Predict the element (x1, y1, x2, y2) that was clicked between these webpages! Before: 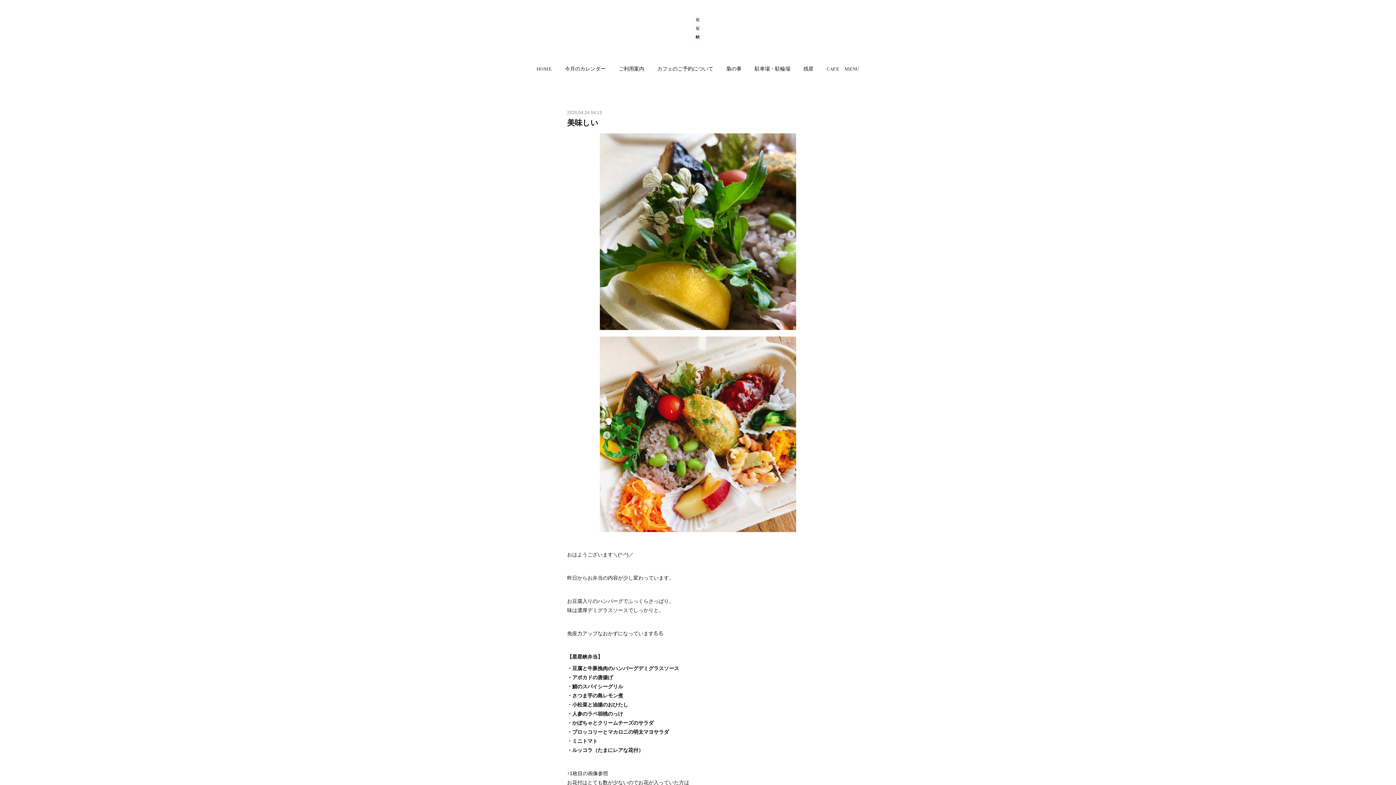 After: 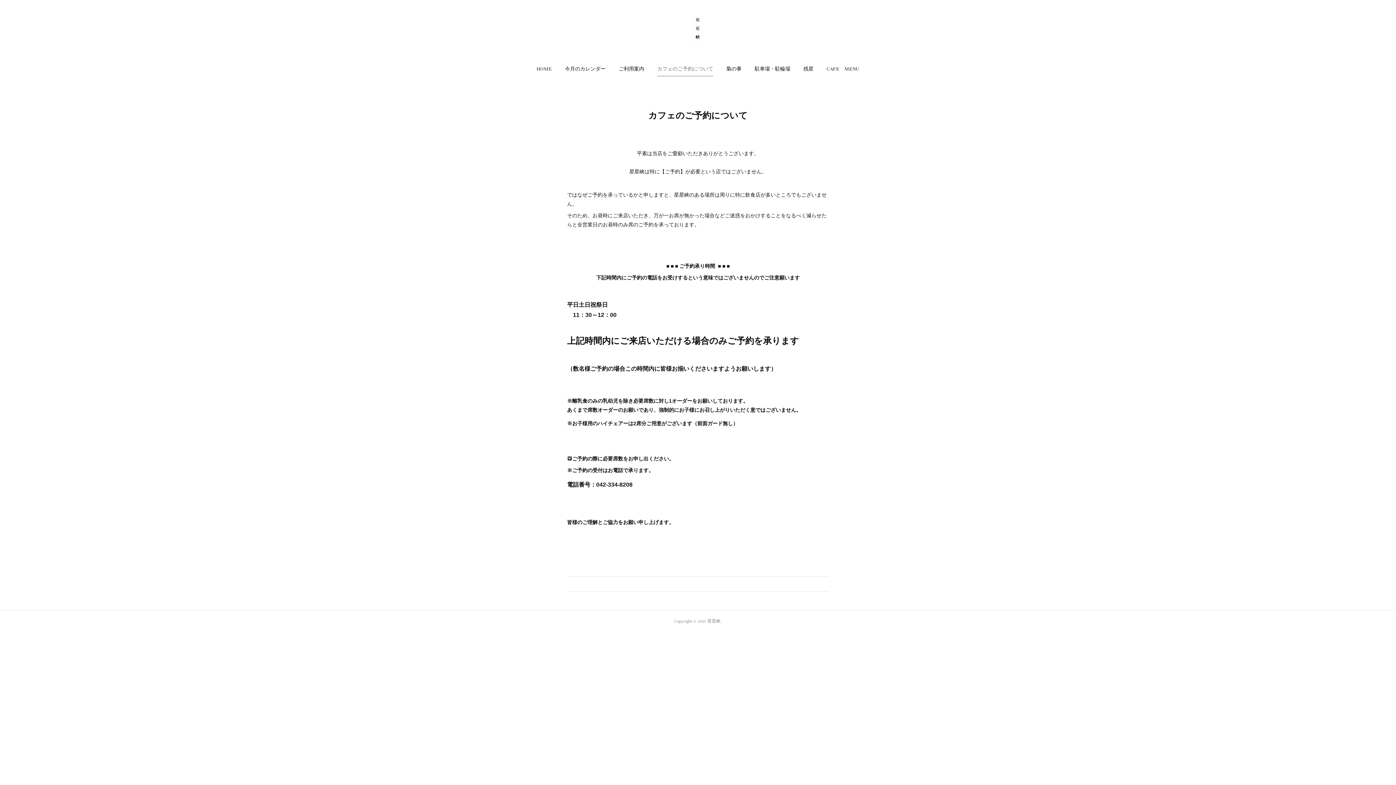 Action: bbox: (657, 58, 713, 80) label: カフェのご予約について